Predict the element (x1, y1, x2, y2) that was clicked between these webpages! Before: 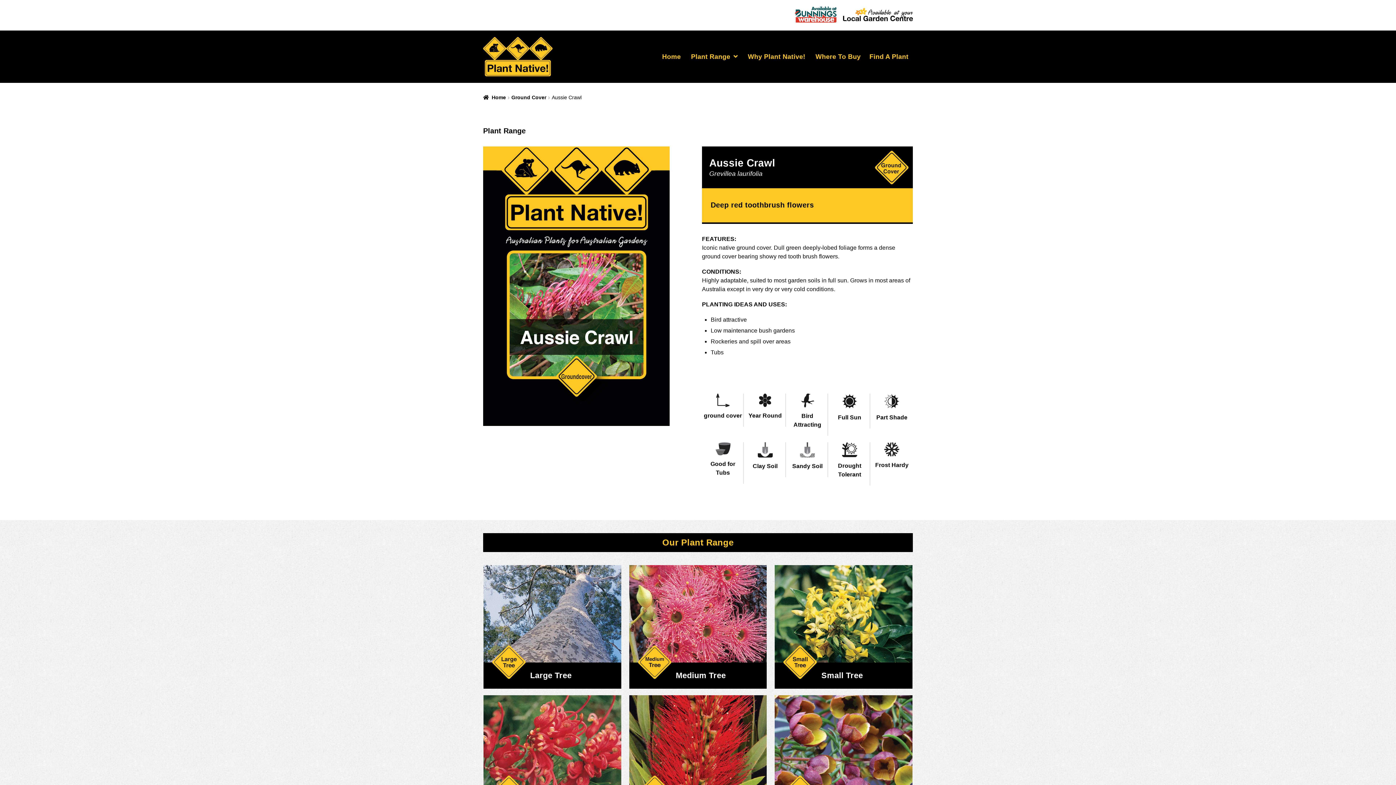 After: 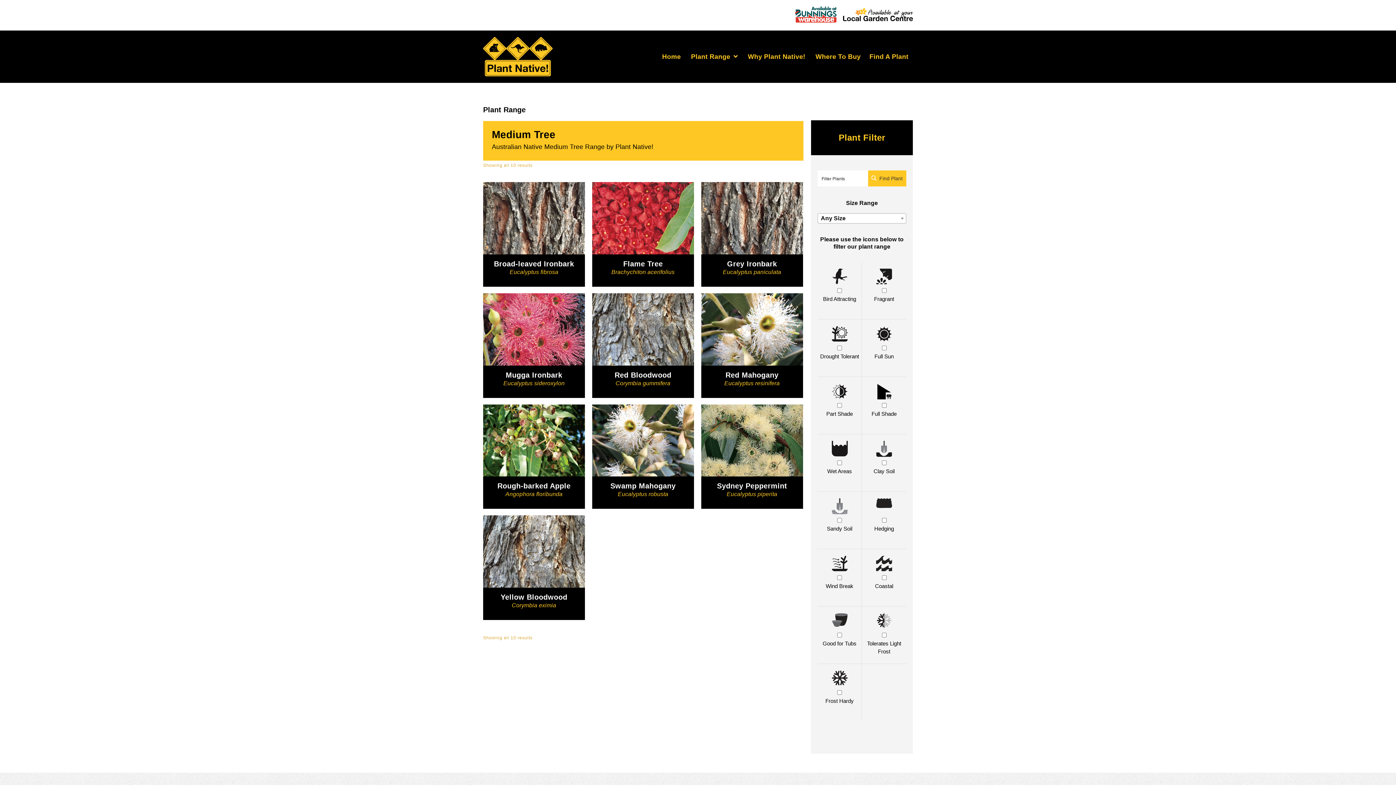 Action: bbox: (629, 565, 766, 663)